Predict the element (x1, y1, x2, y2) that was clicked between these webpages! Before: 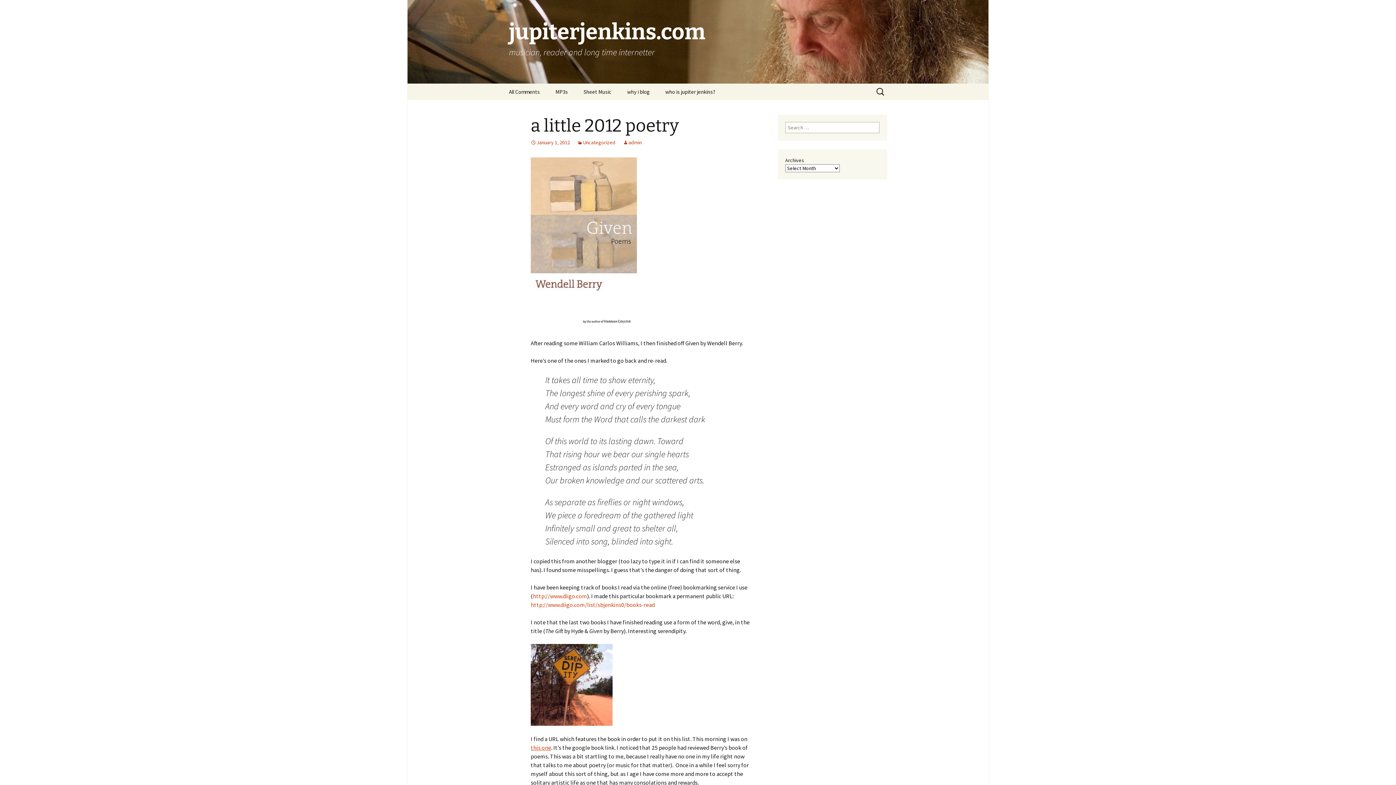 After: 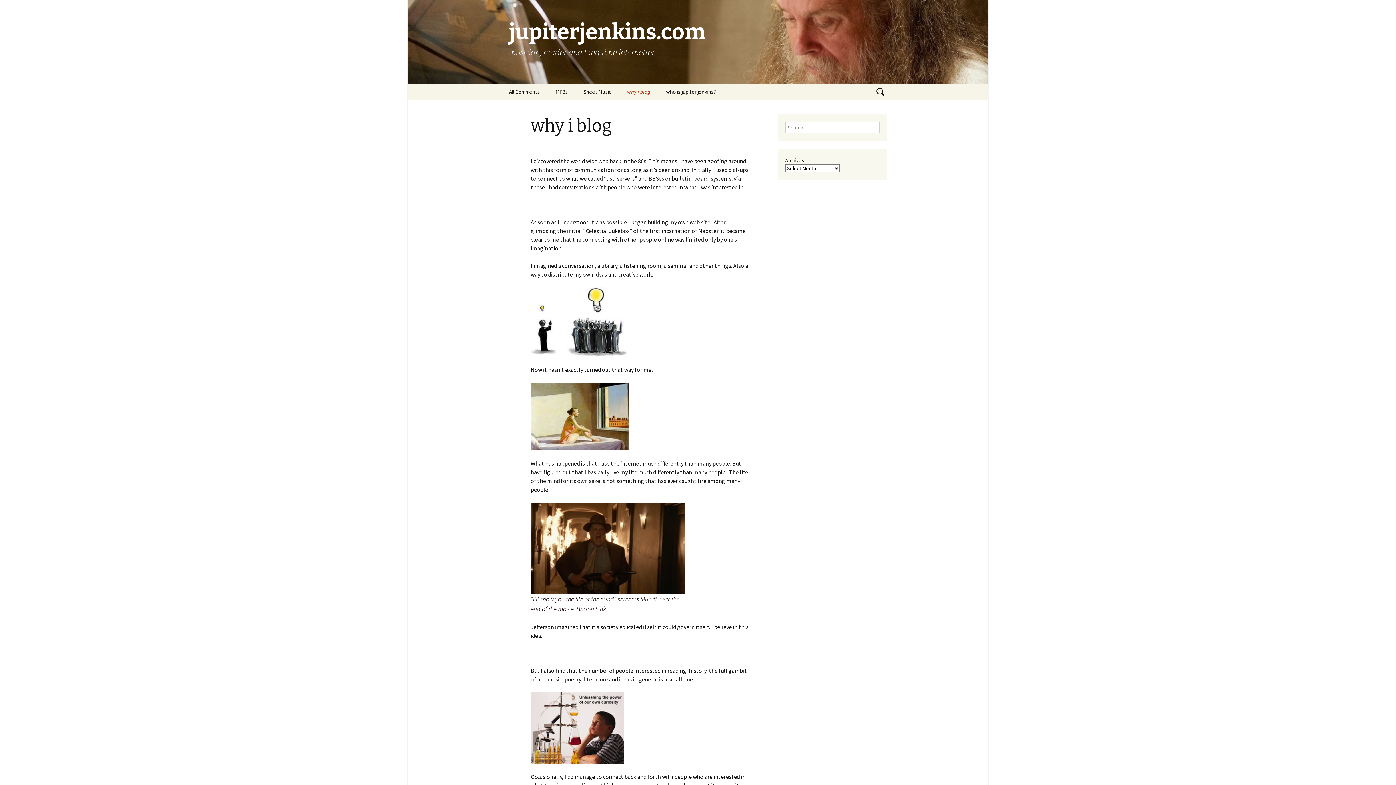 Action: label: why i blog bbox: (620, 83, 657, 100)